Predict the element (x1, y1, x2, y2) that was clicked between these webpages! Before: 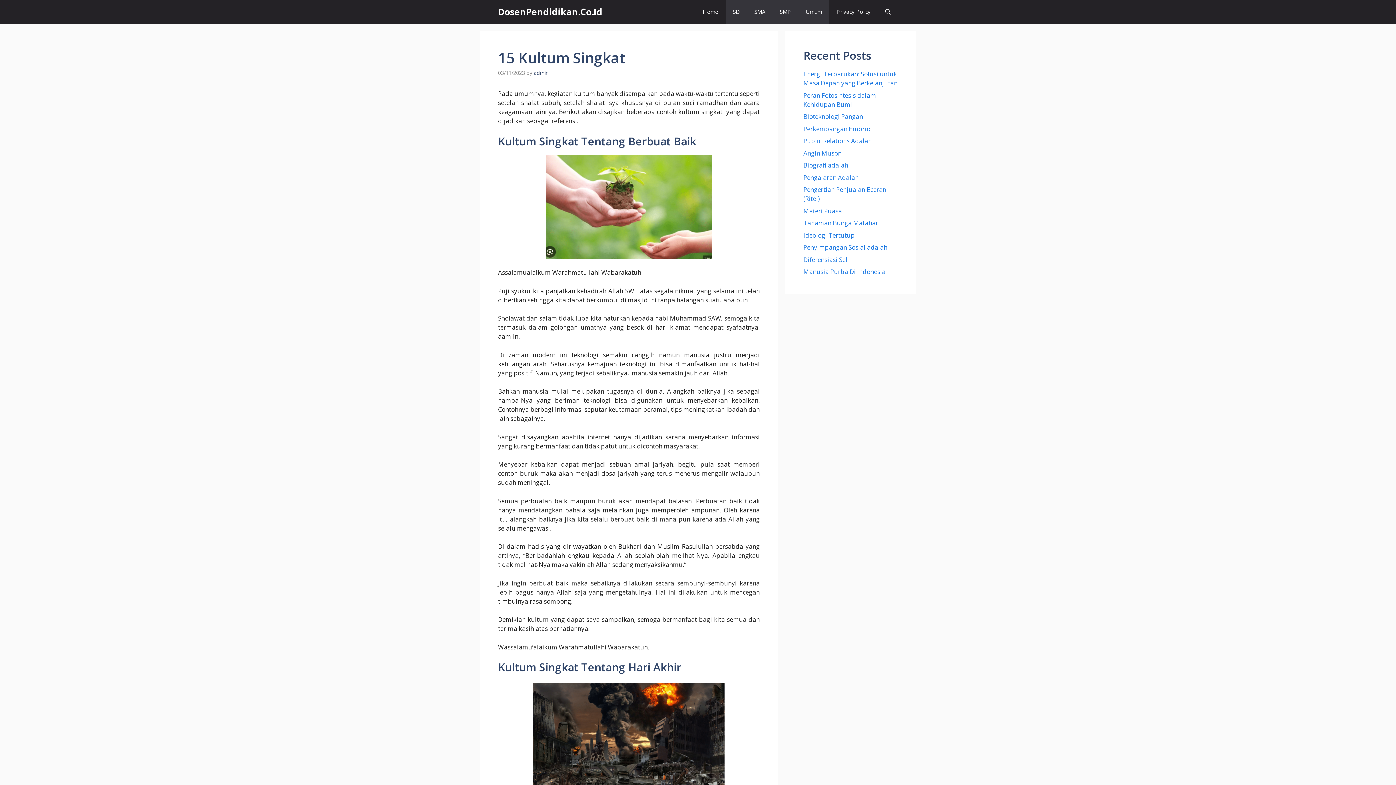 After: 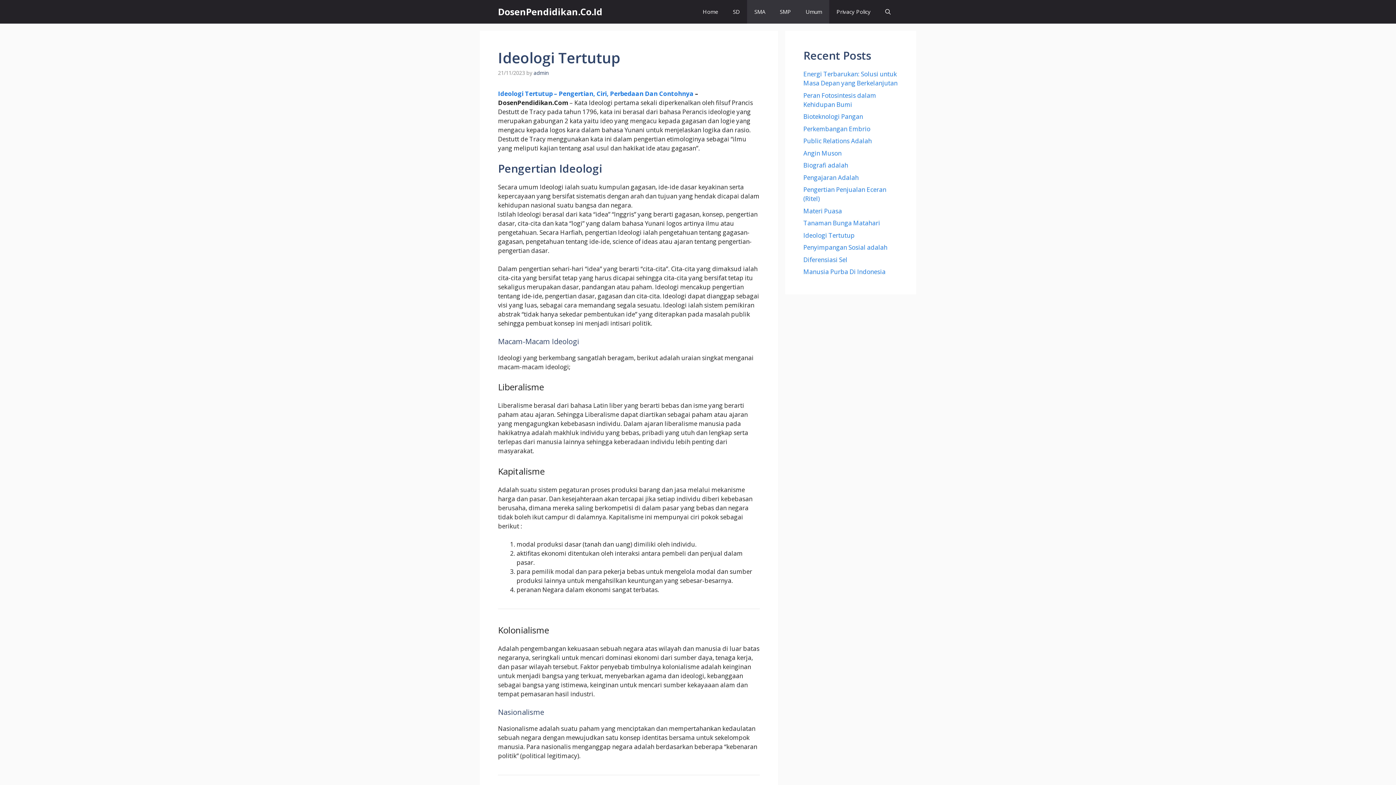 Action: bbox: (803, 231, 854, 239) label: Ideologi Tertutup